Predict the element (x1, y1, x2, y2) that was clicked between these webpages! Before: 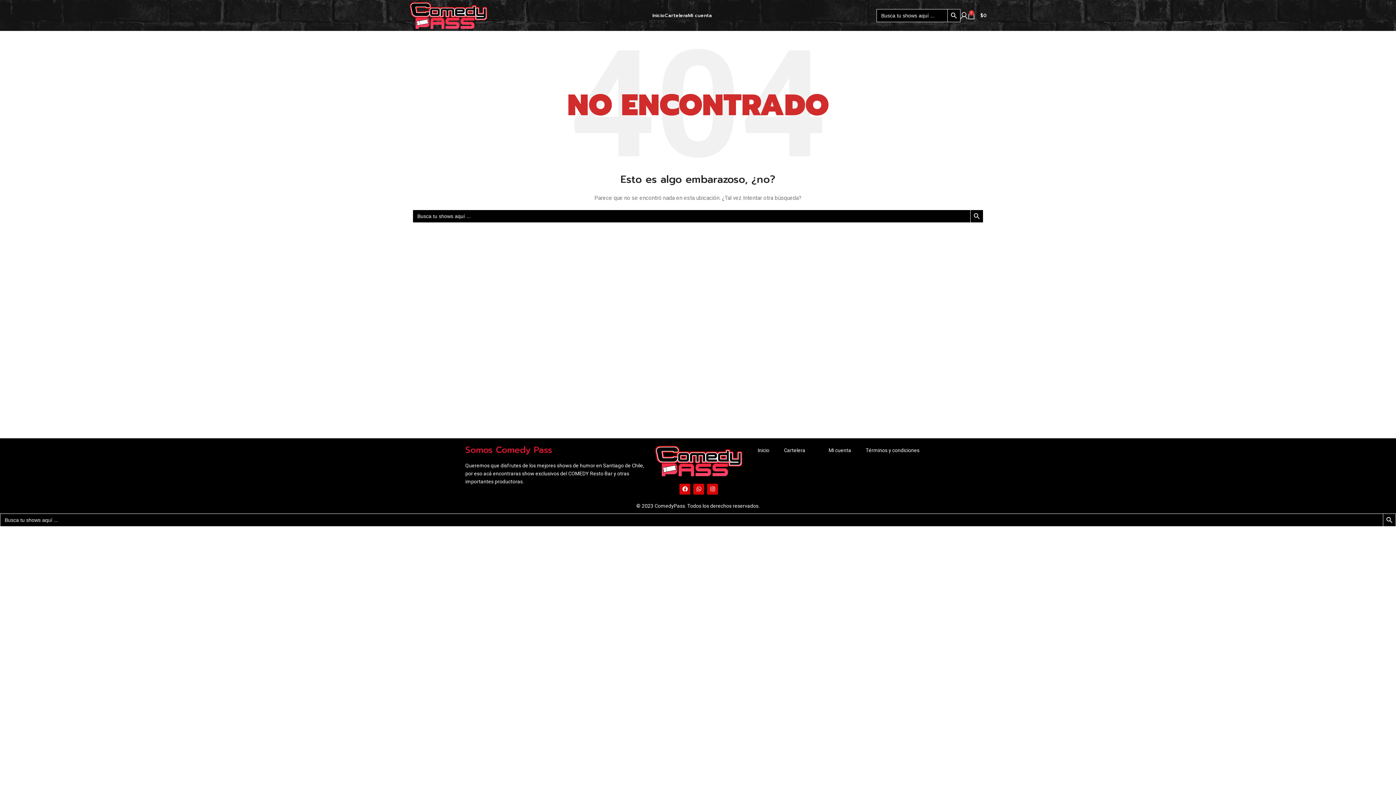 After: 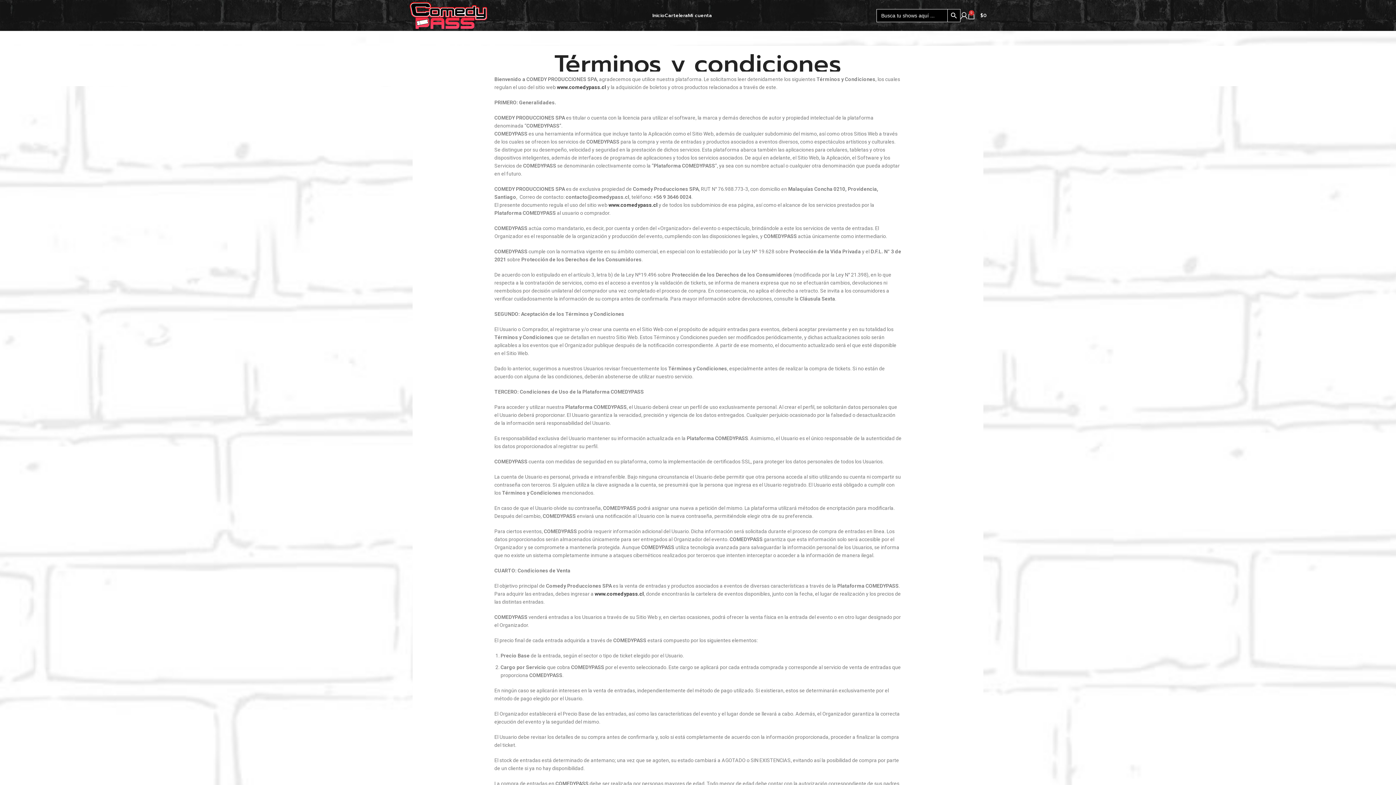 Action: bbox: (858, 442, 927, 458) label: Términos y condiciones